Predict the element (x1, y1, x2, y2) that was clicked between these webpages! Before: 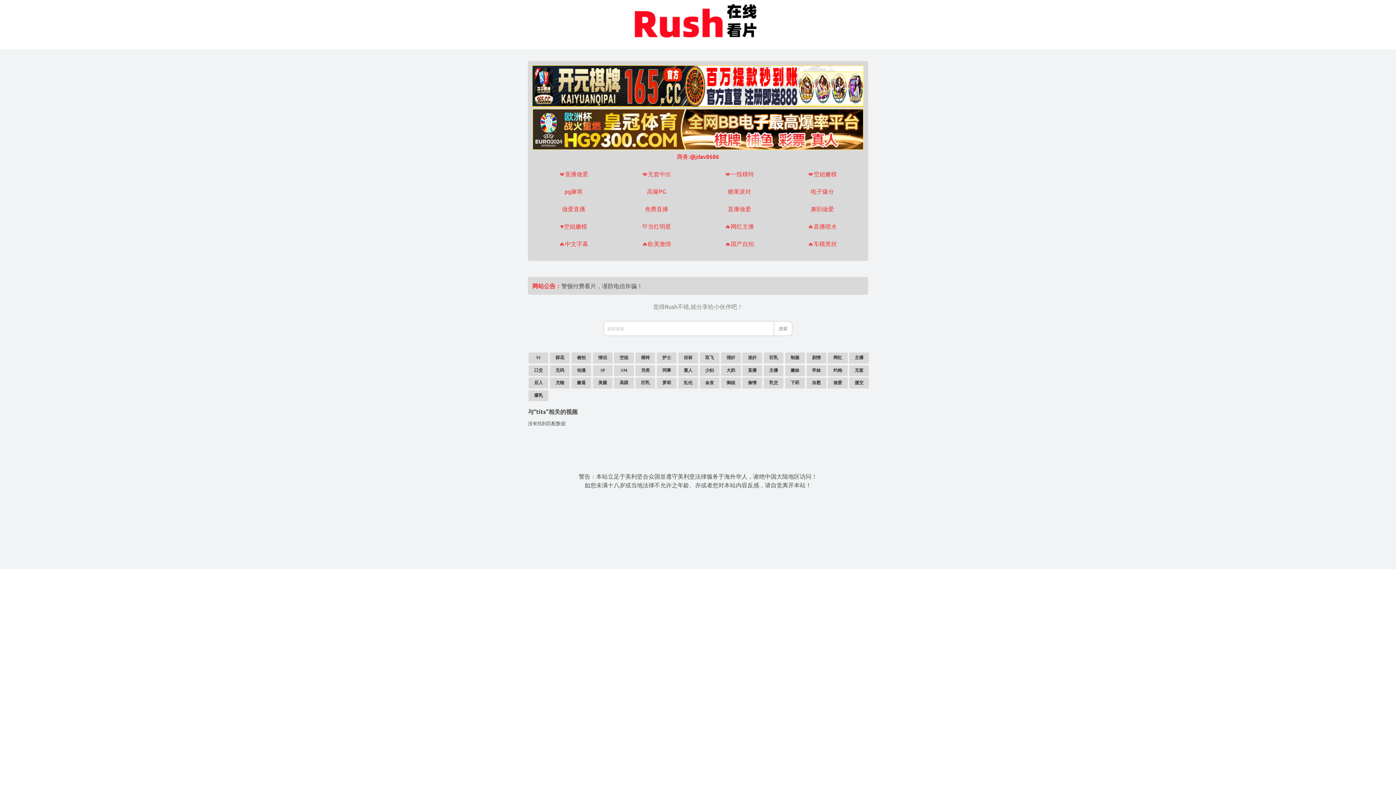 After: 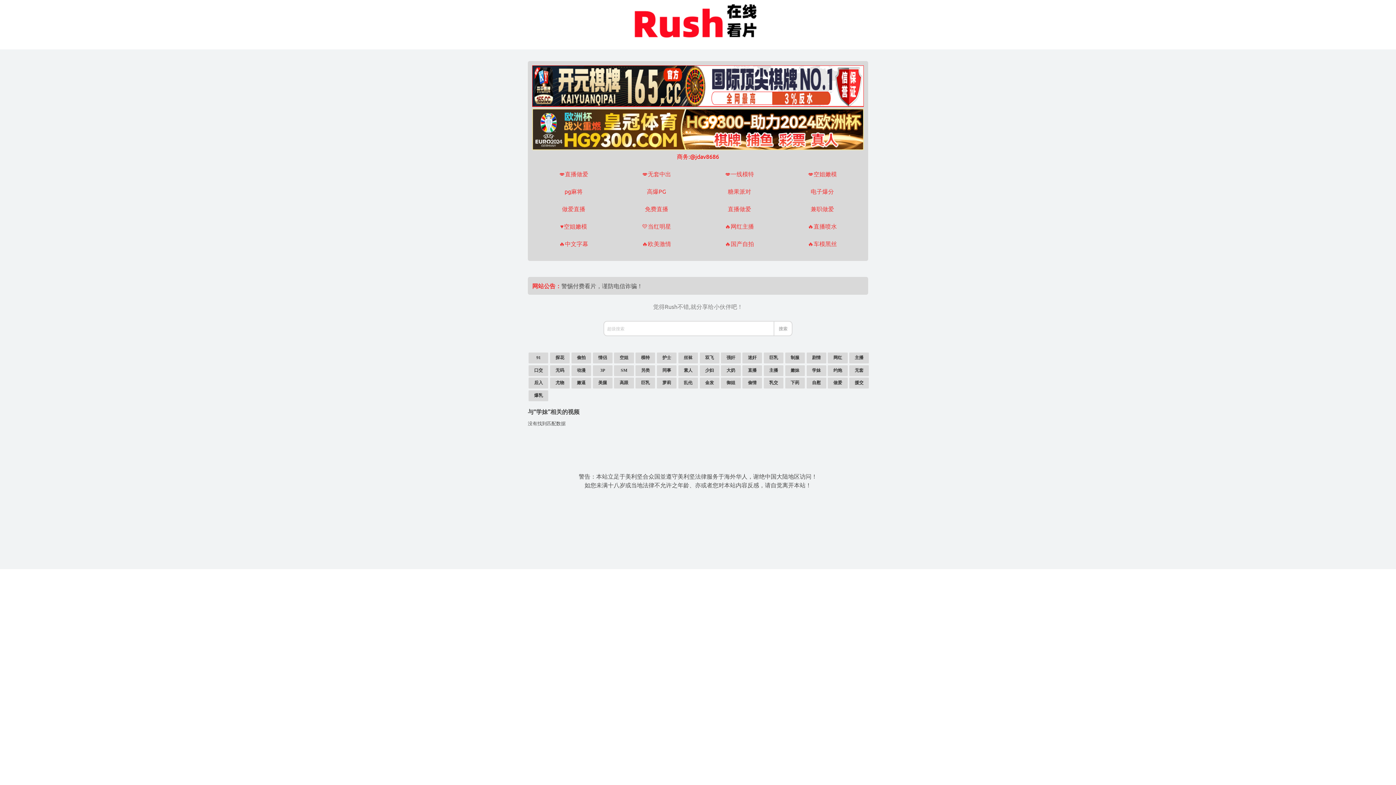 Action: bbox: (806, 365, 826, 376) label: 学妹